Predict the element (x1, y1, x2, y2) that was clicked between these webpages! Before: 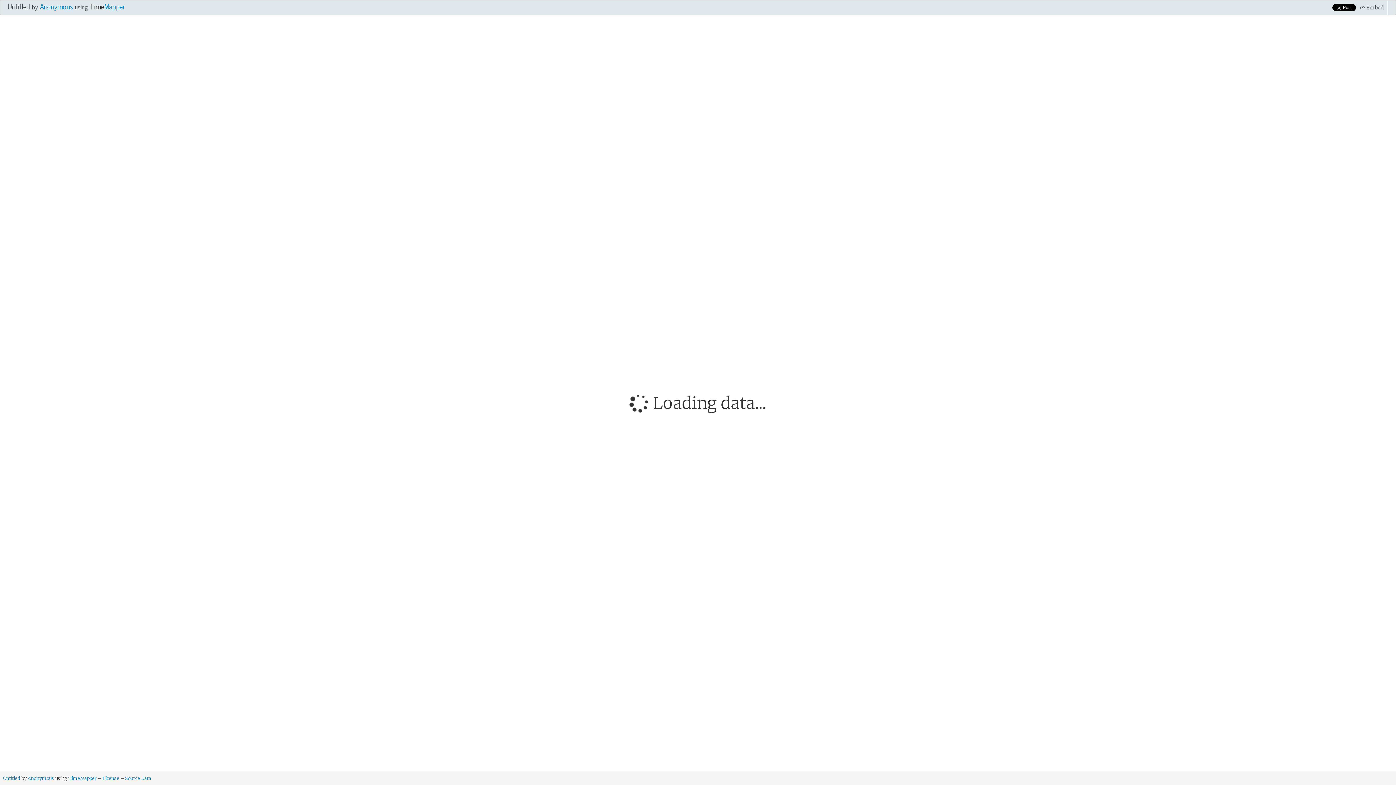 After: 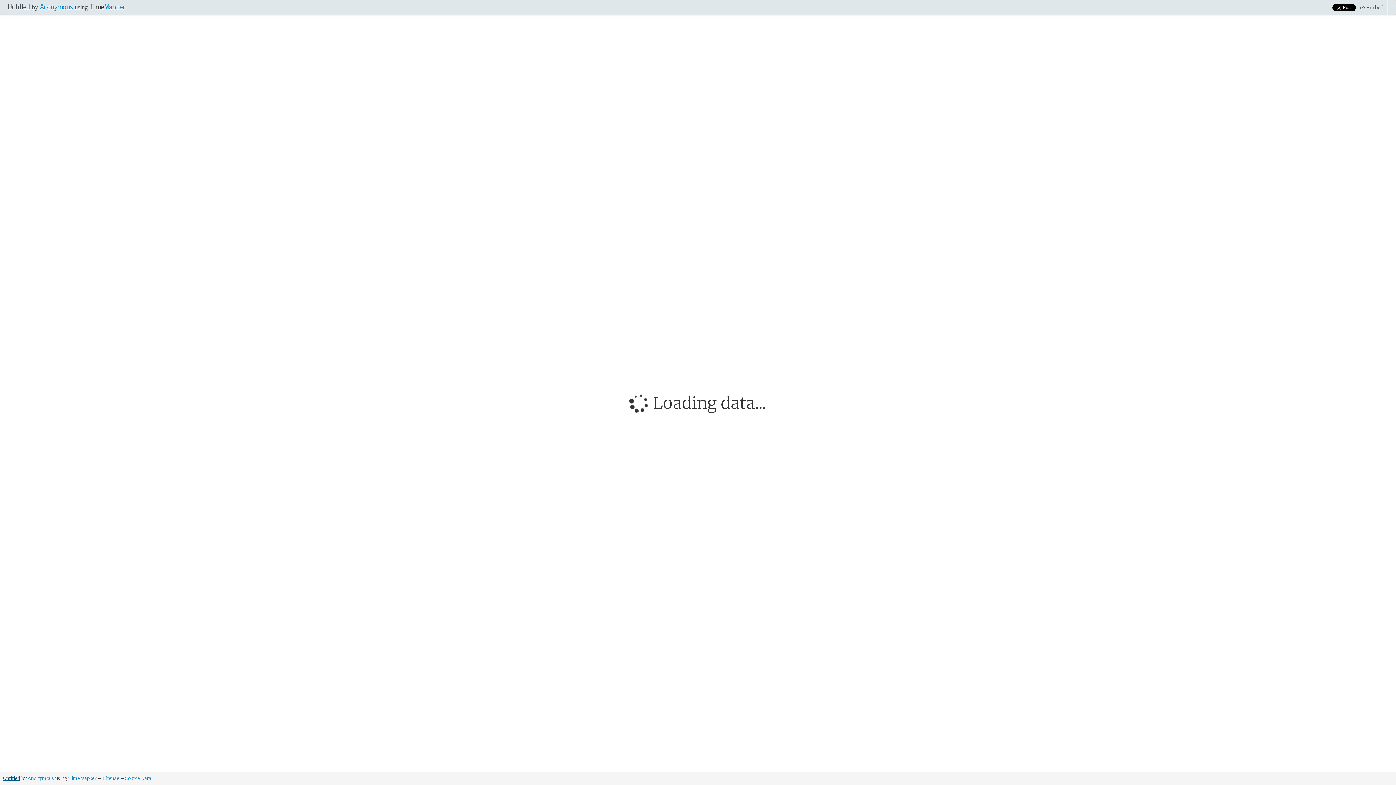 Action: bbox: (2, 776, 20, 781) label: Untitled